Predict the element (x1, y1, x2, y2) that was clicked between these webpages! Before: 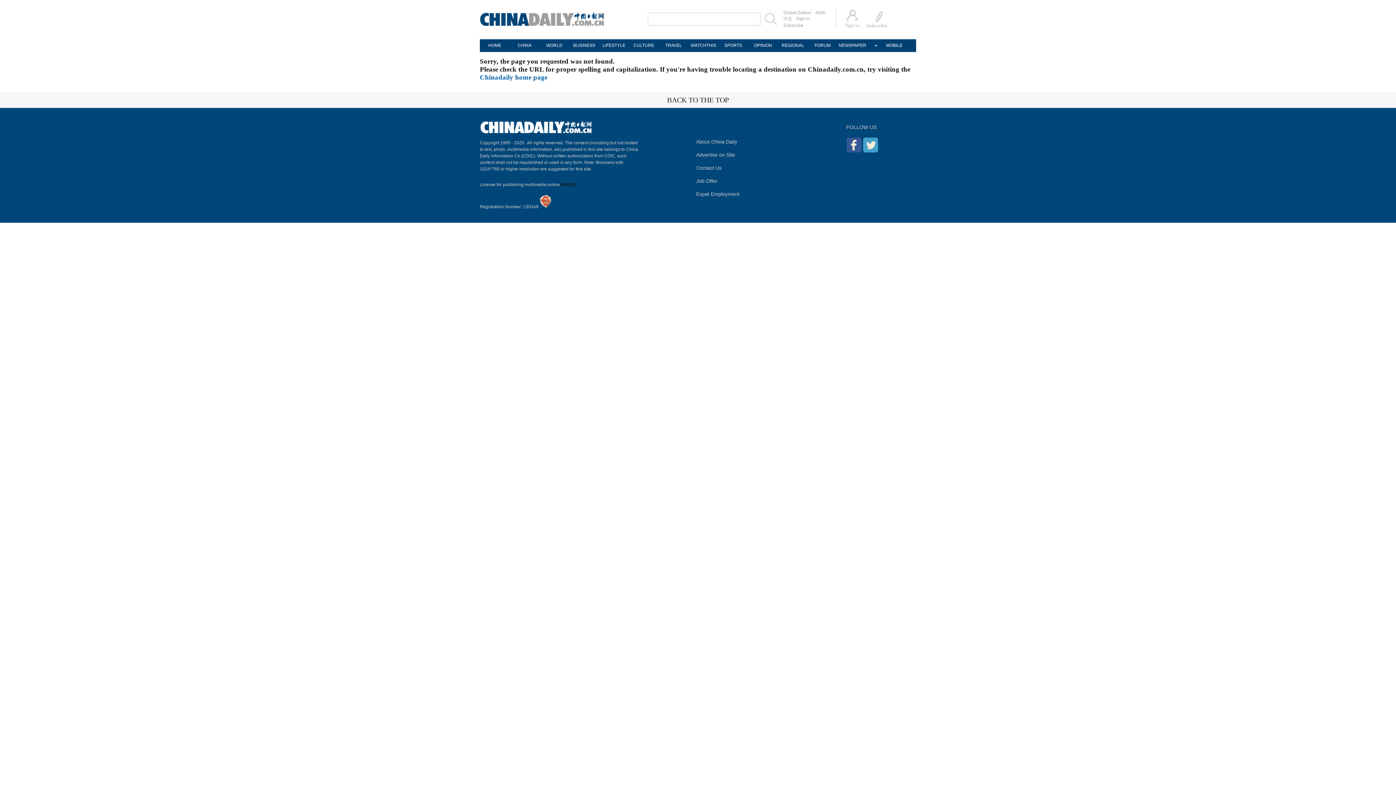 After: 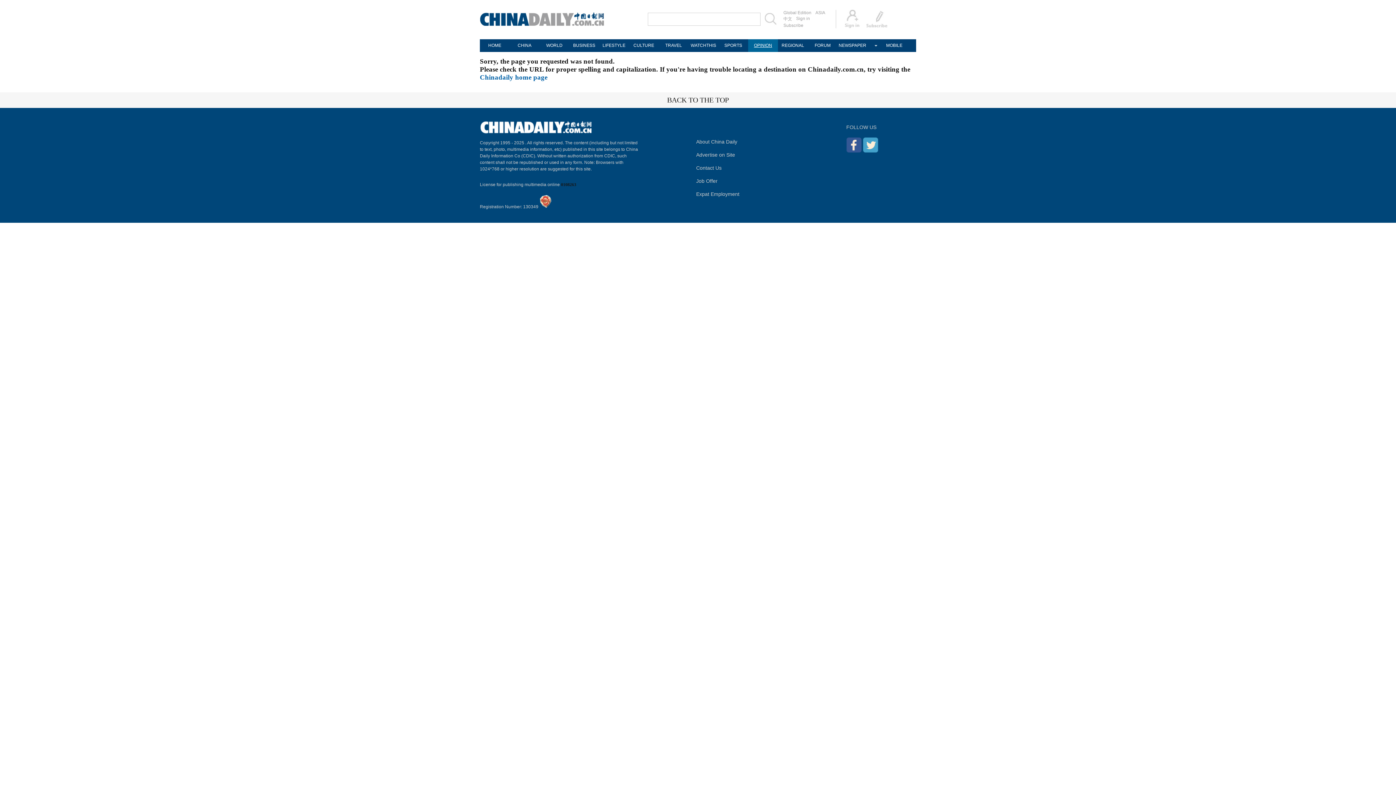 Action: bbox: (748, 39, 778, 52) label: OPINION